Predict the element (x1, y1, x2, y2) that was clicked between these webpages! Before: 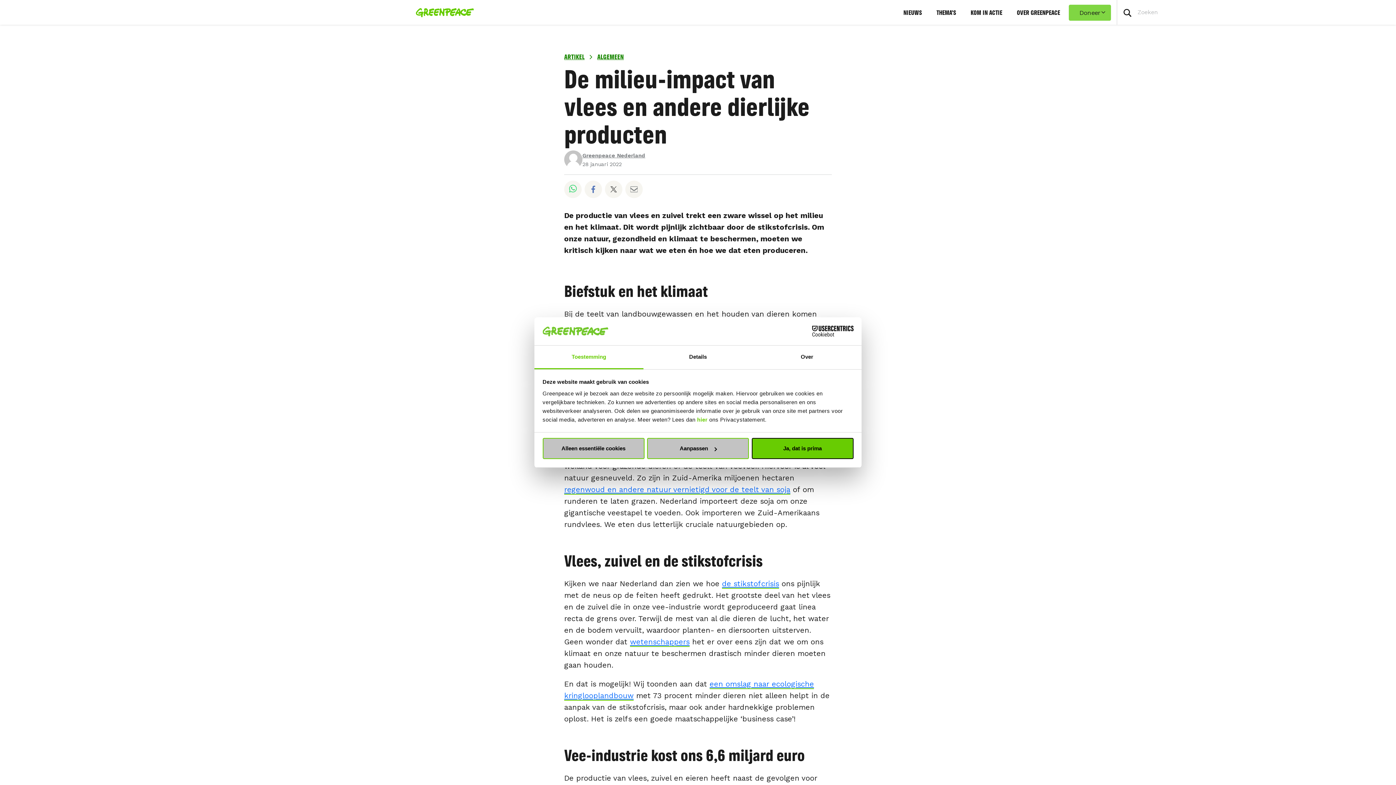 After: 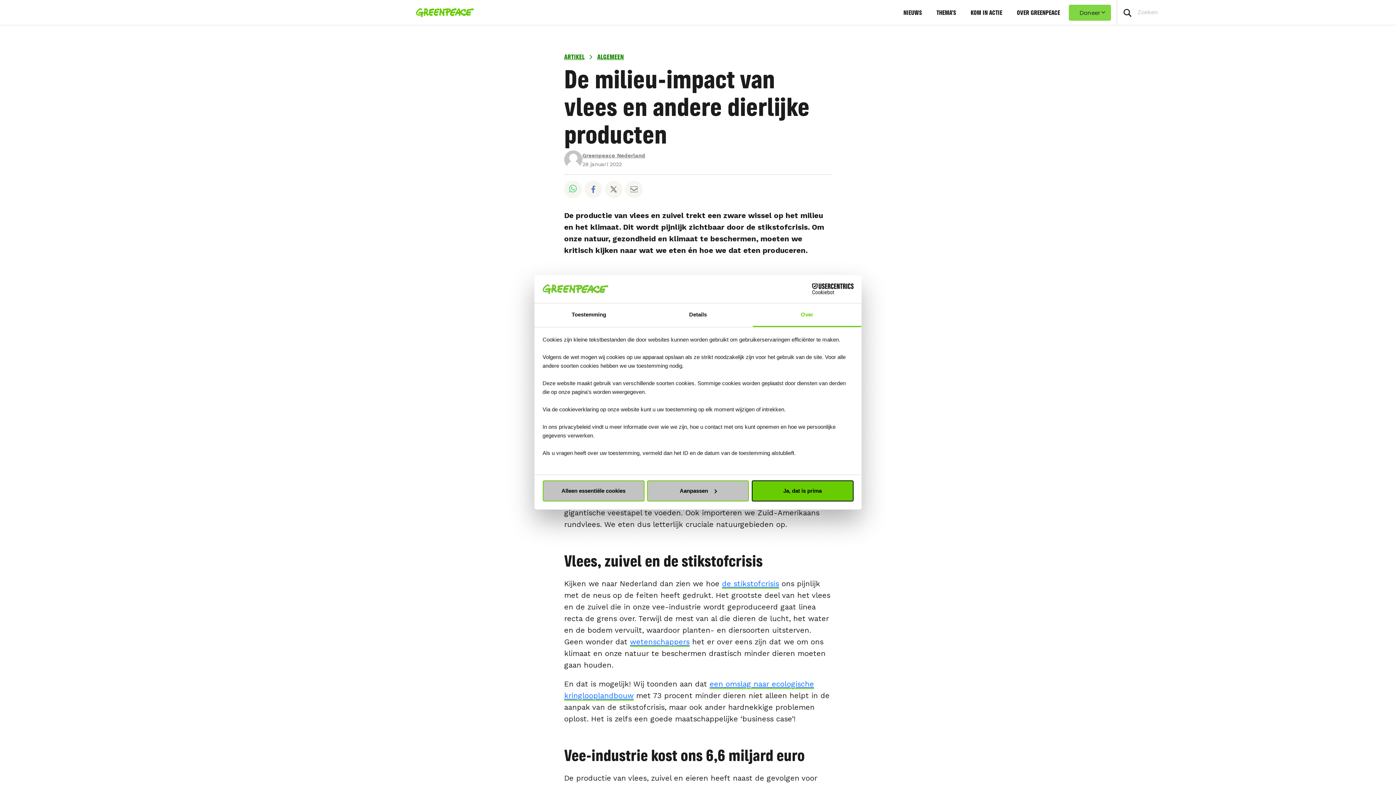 Action: bbox: (752, 345, 861, 369) label: Over